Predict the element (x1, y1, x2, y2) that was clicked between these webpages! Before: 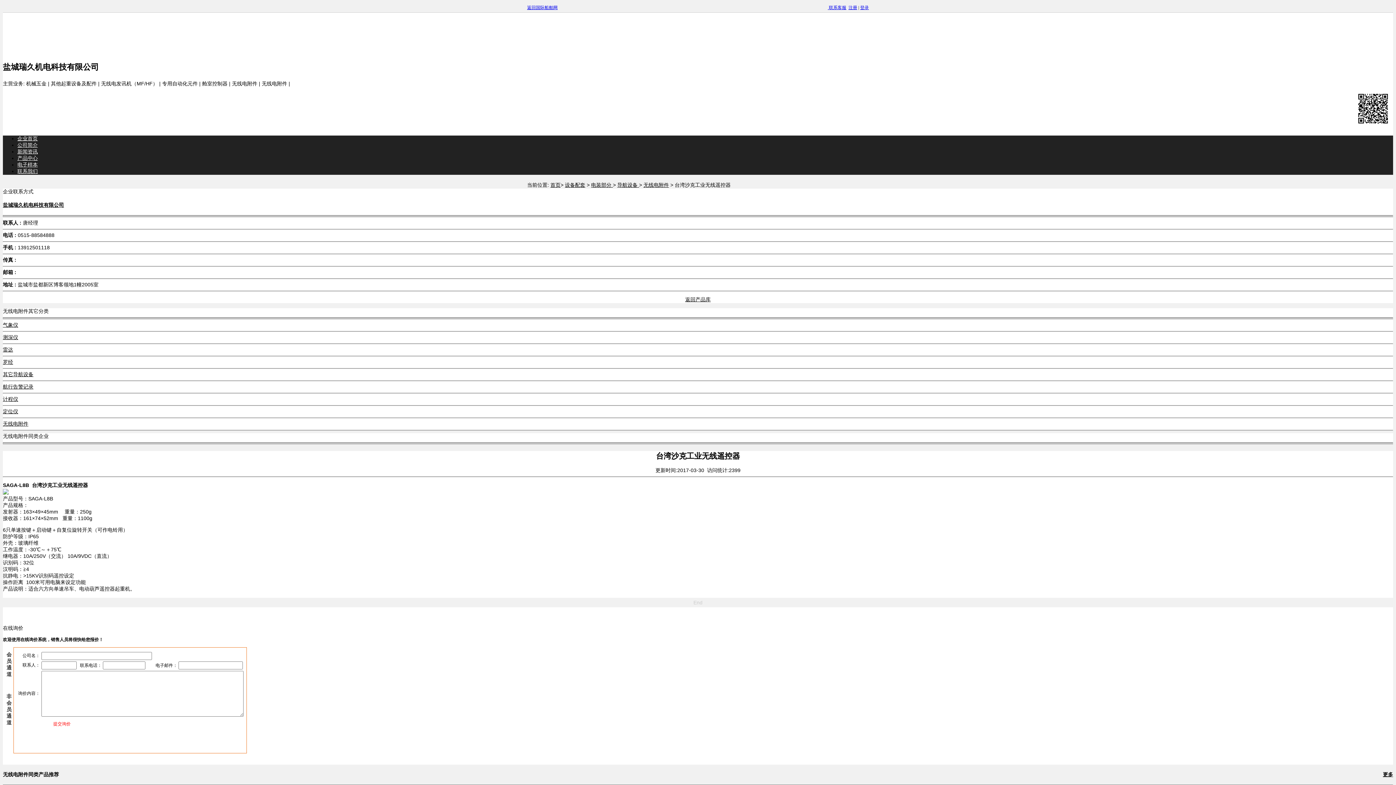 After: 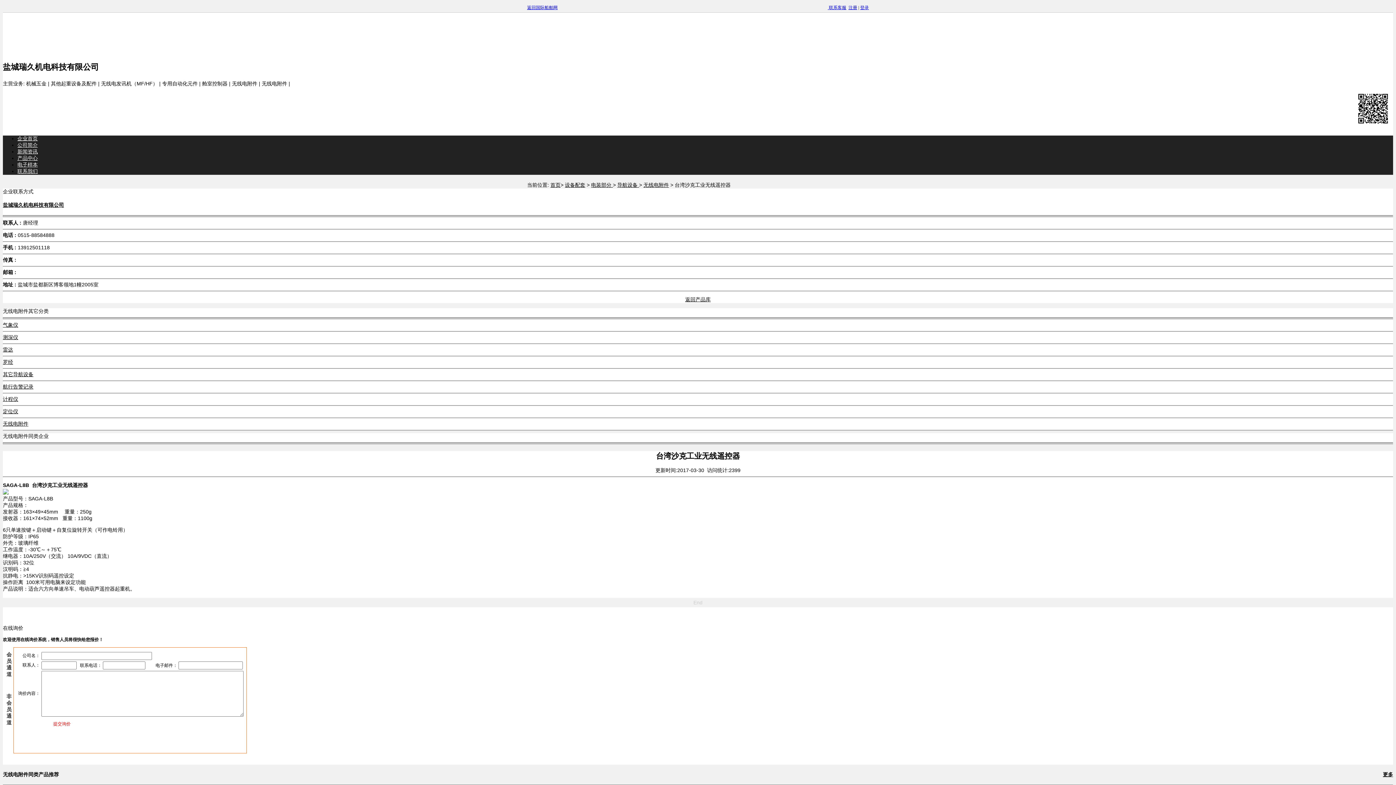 Action: bbox: (2, 408, 18, 414) label: 定位仪